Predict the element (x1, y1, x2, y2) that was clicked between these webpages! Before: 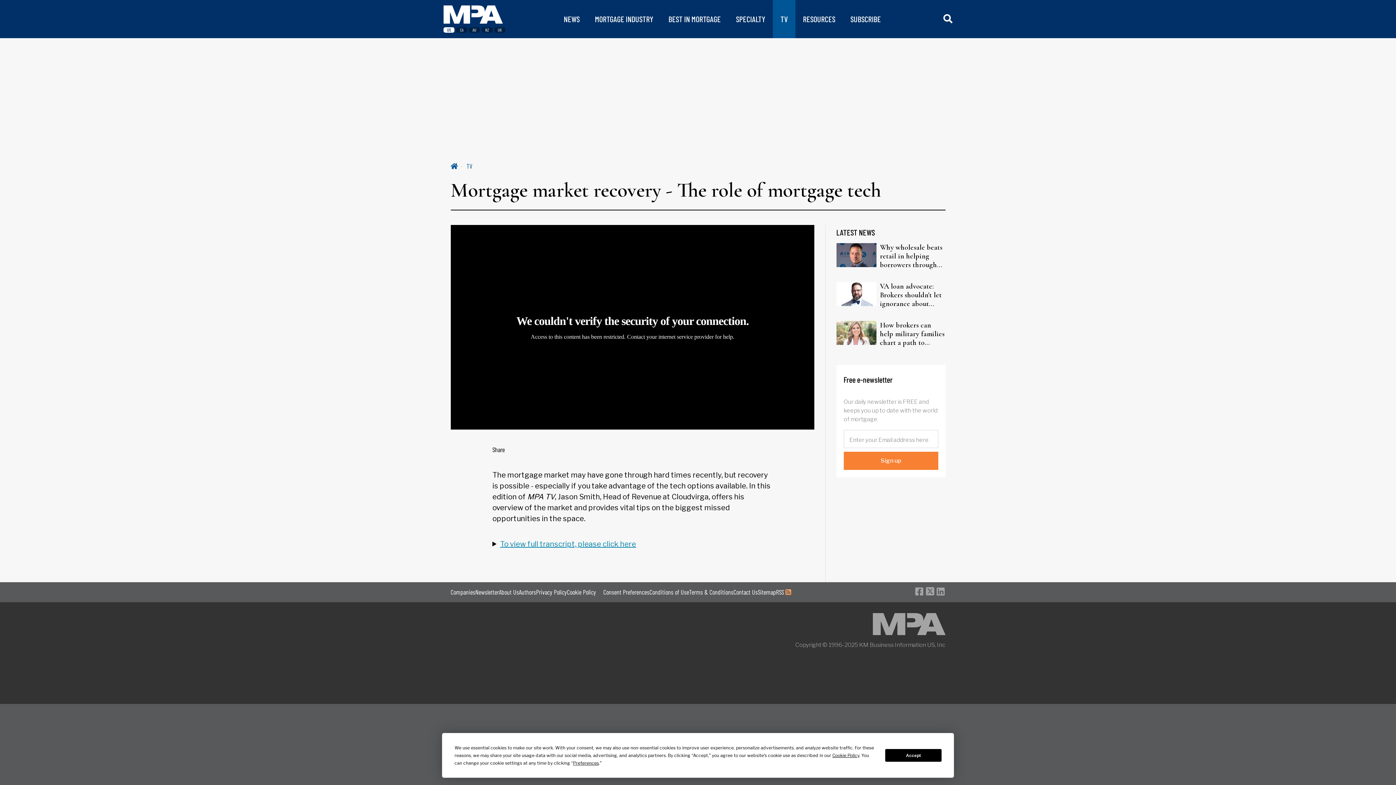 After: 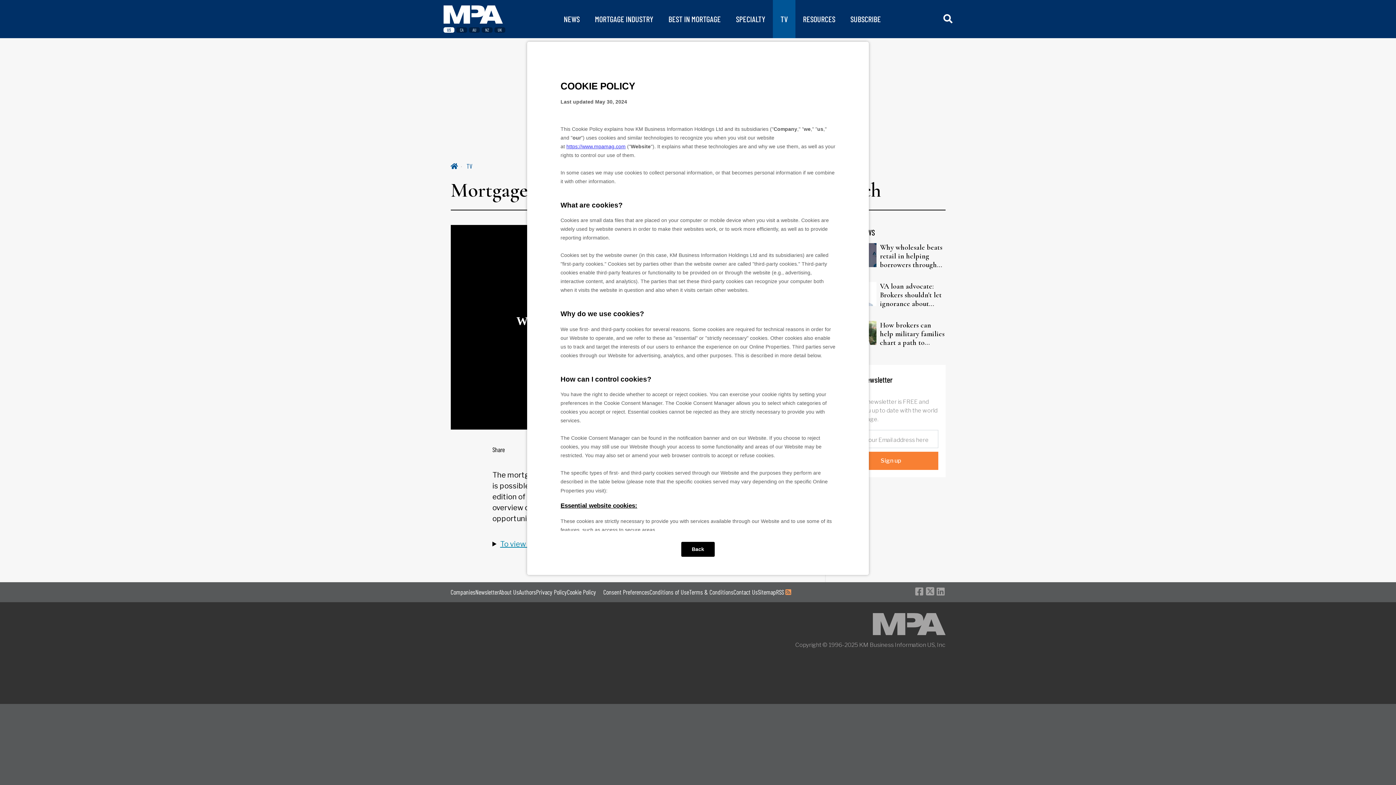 Action: bbox: (832, 753, 859, 758) label: Cookie Policy